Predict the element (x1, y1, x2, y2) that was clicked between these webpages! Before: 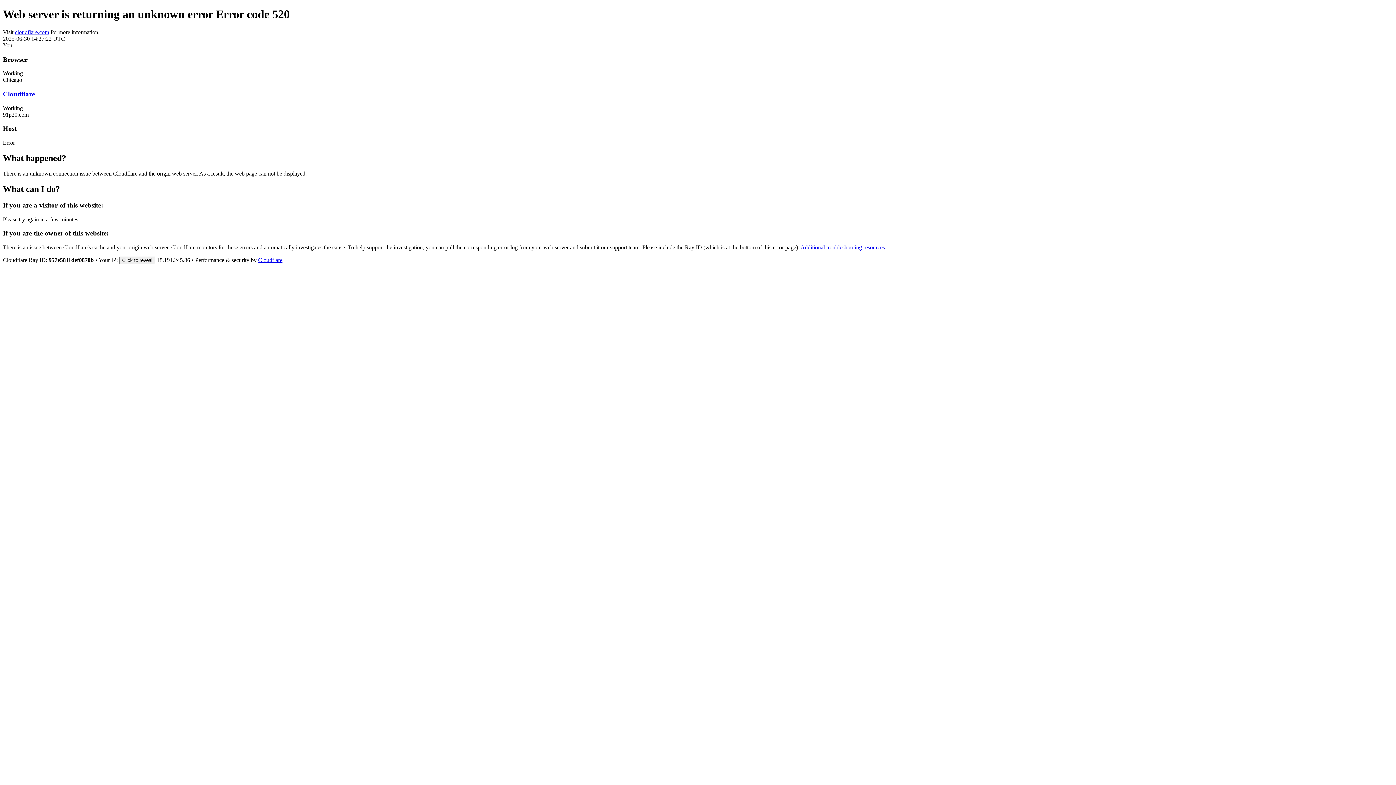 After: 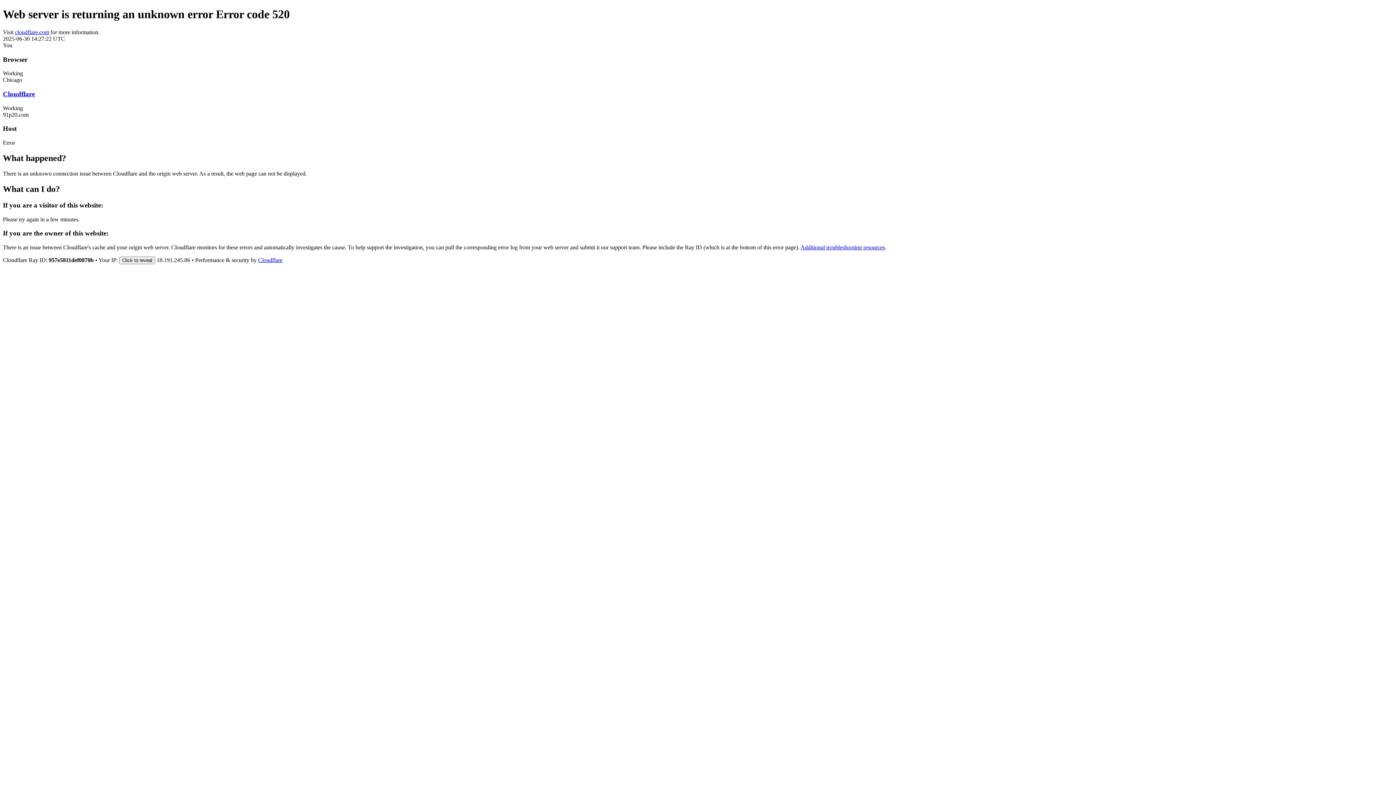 Action: label: Cloudflare bbox: (258, 257, 282, 263)